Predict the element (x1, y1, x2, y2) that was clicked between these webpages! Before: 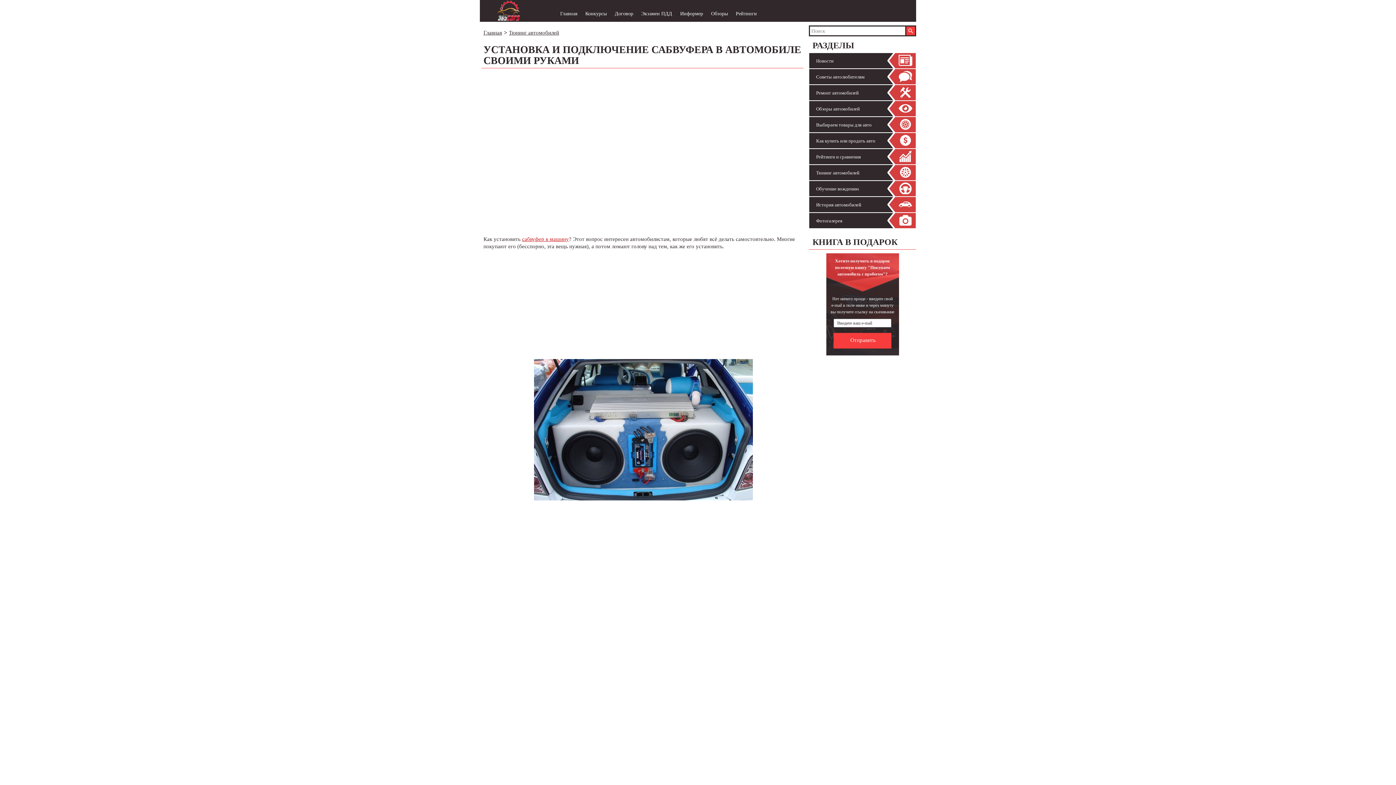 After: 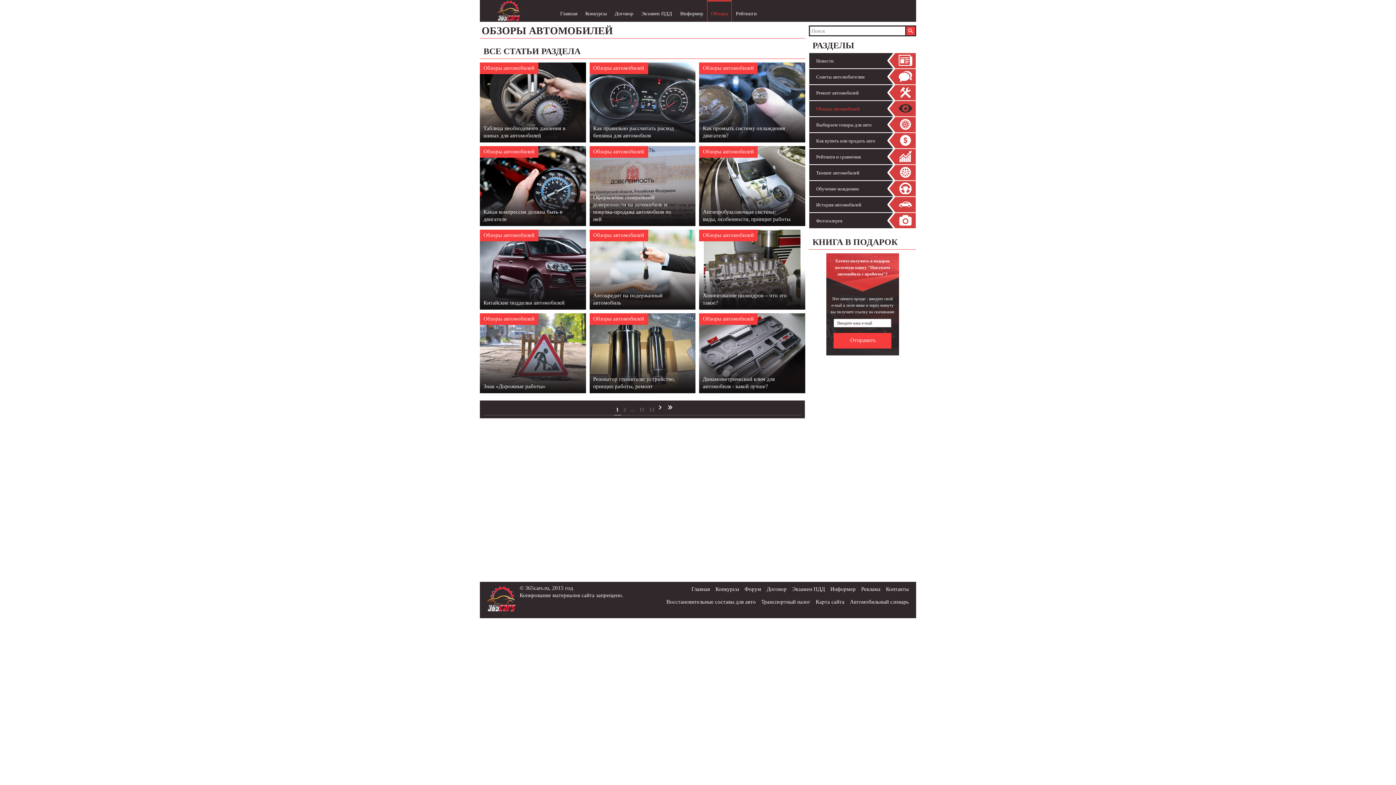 Action: bbox: (707, 0, 732, 21) label: Обзоры